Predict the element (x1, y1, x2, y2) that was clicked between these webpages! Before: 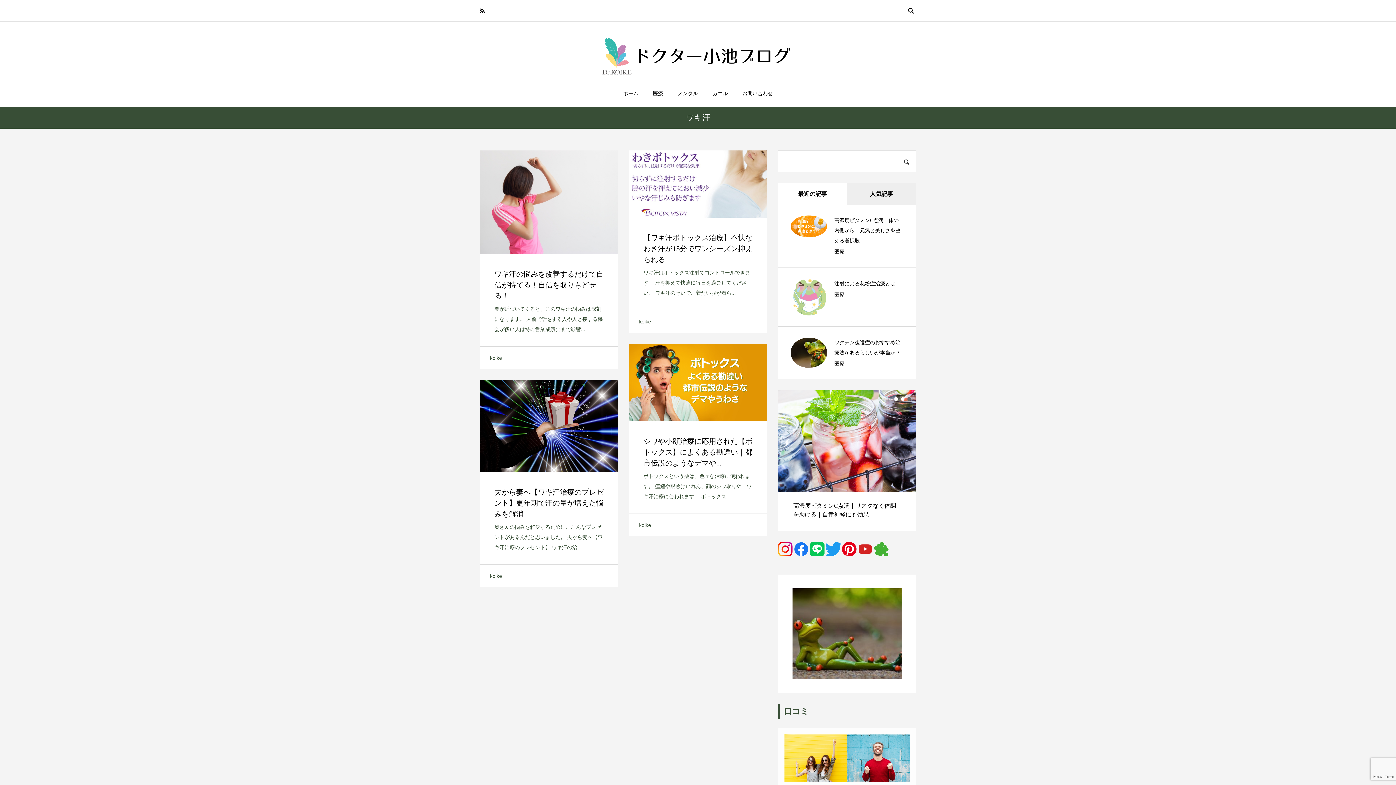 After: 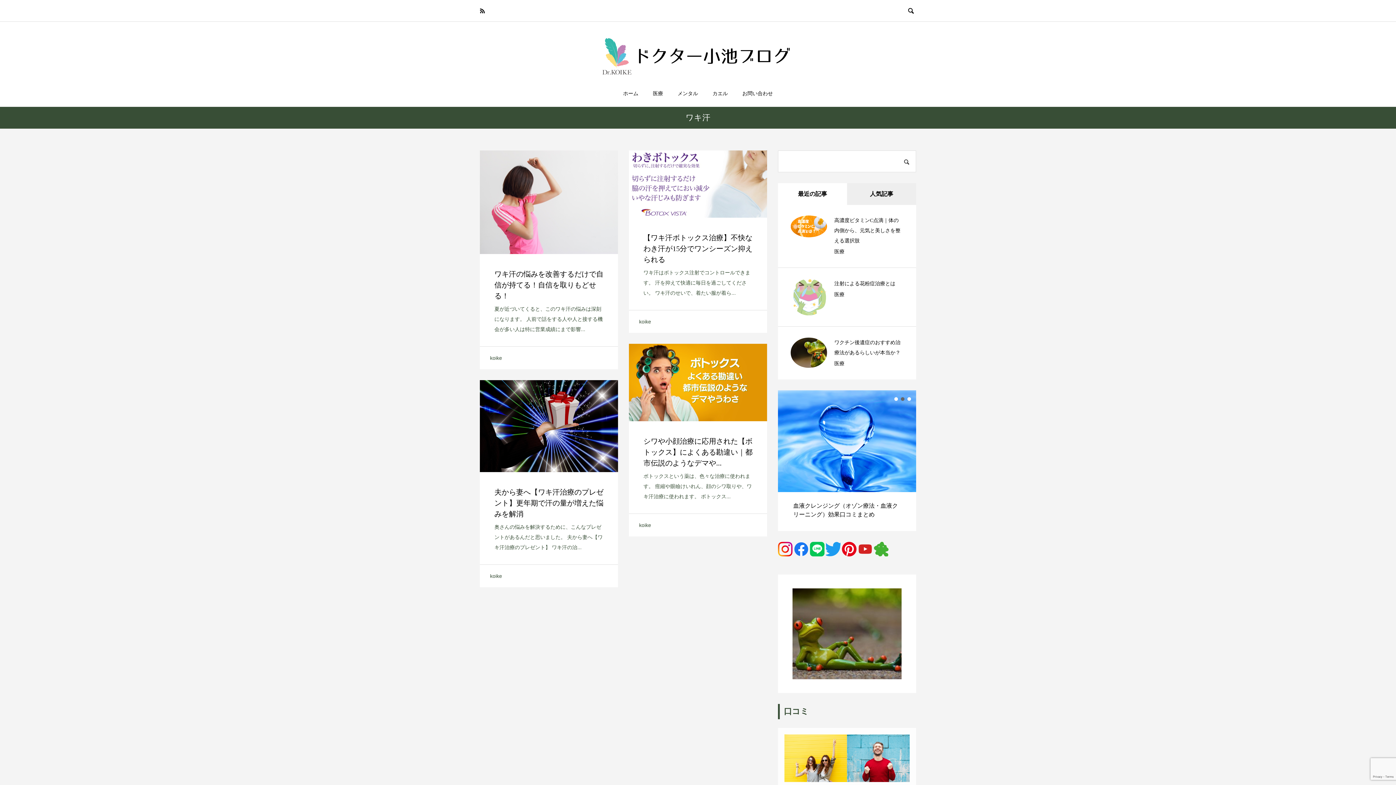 Action: label: 2 bbox: (901, 397, 904, 401)